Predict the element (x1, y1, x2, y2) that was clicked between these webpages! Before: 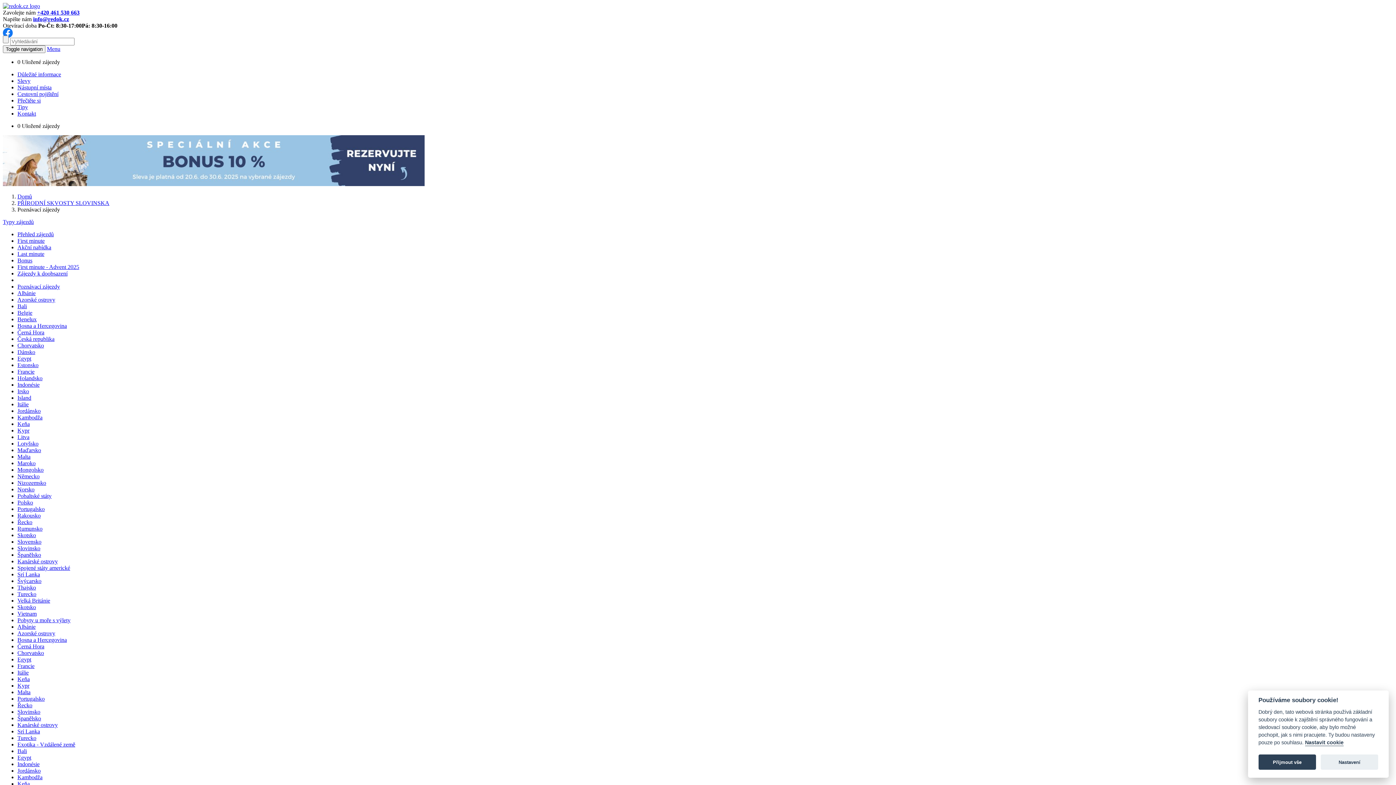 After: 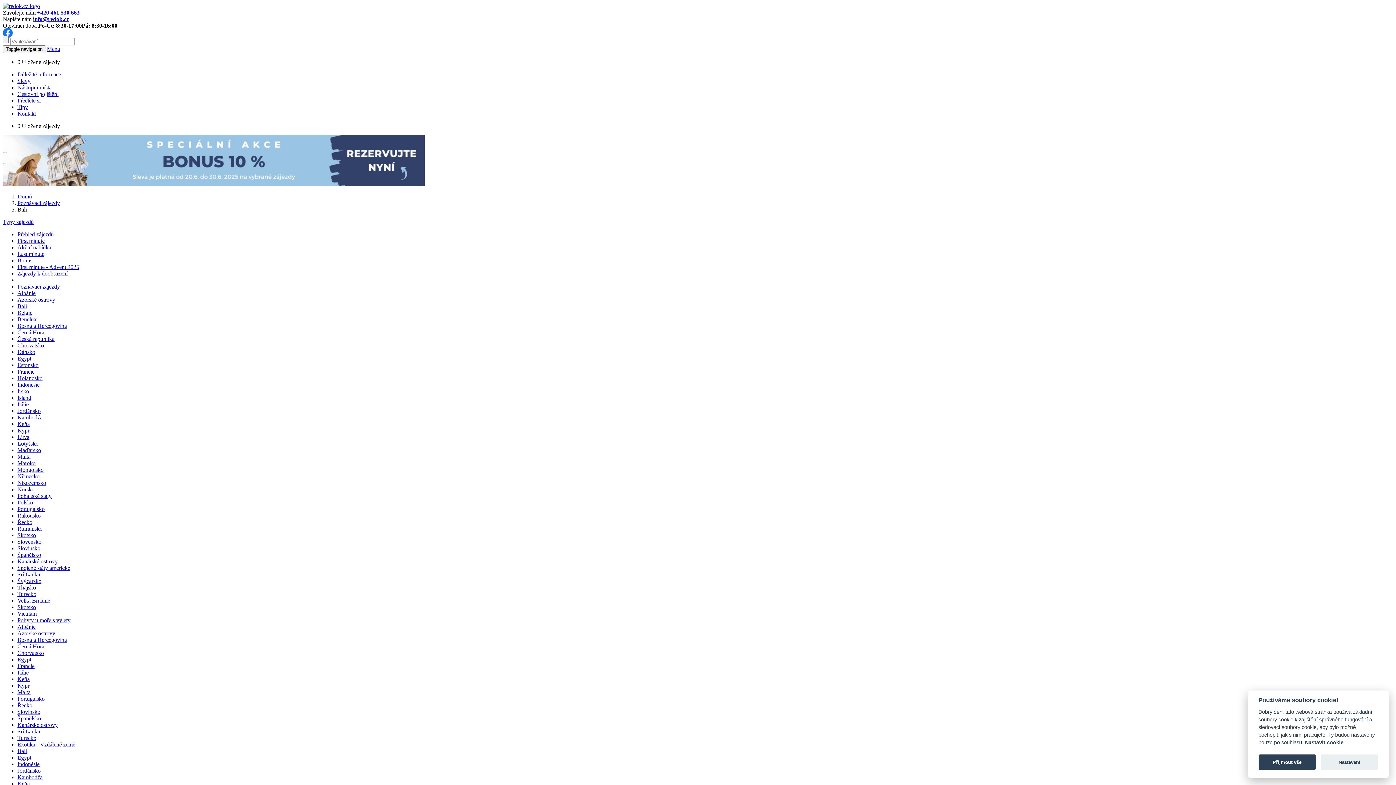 Action: bbox: (17, 303, 26, 309) label: Bali